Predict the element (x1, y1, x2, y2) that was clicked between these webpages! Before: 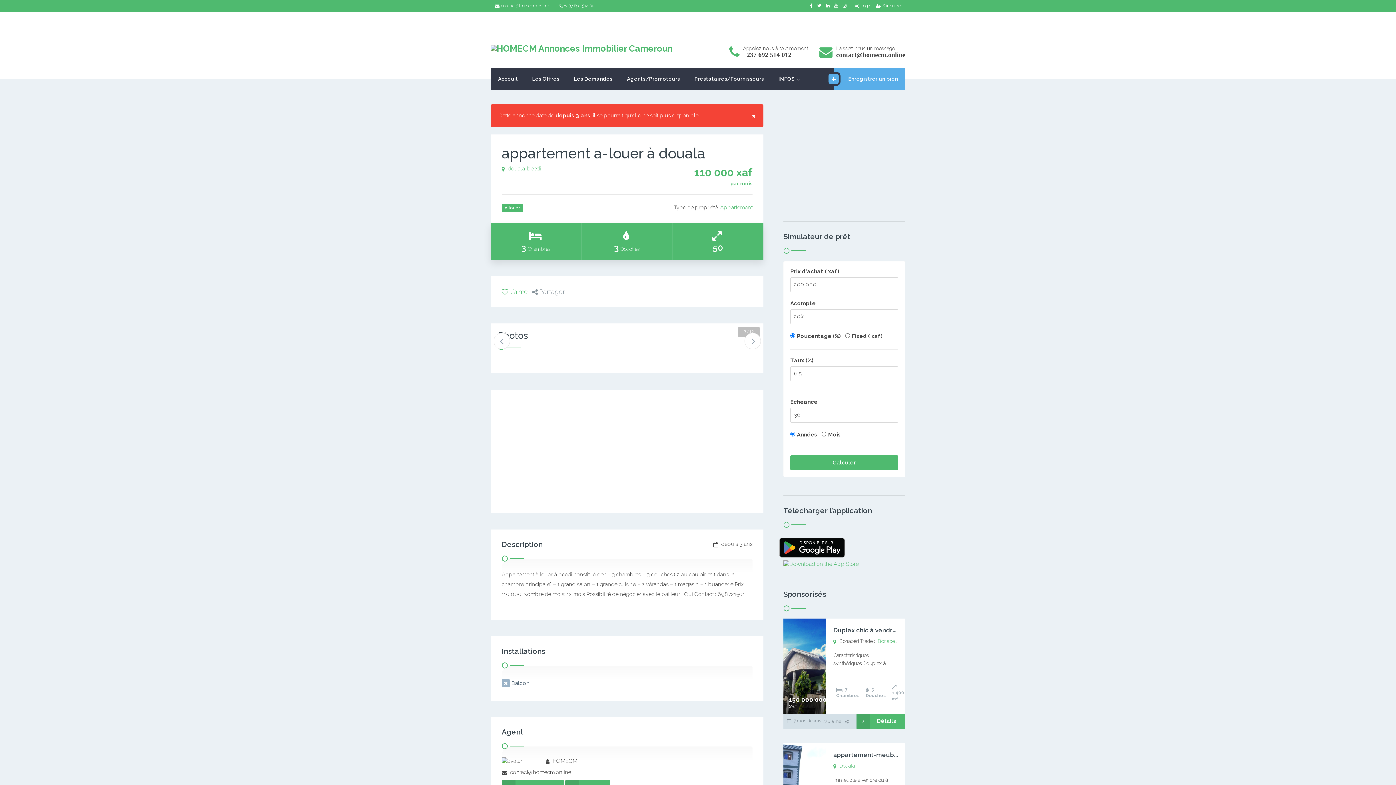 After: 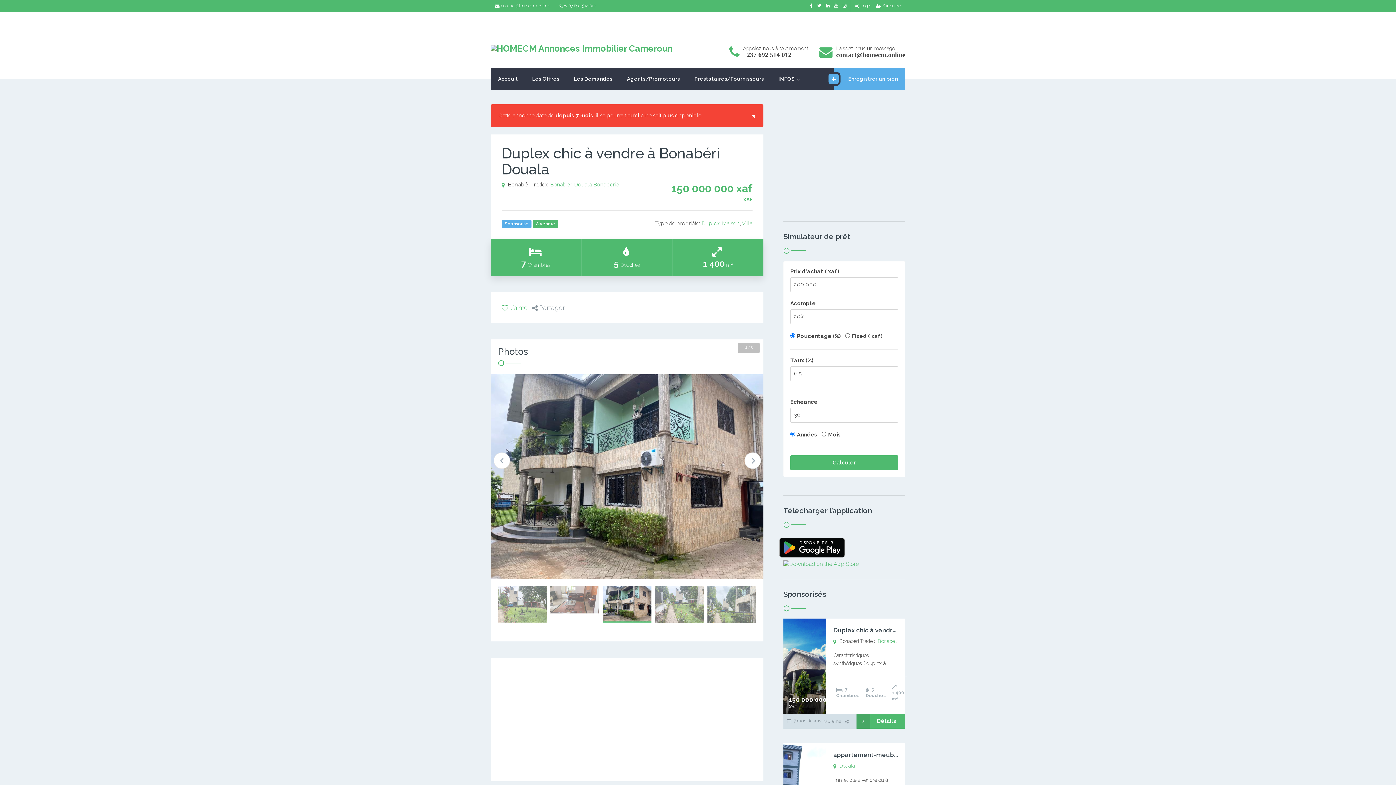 Action: bbox: (783, 619, 826, 714)